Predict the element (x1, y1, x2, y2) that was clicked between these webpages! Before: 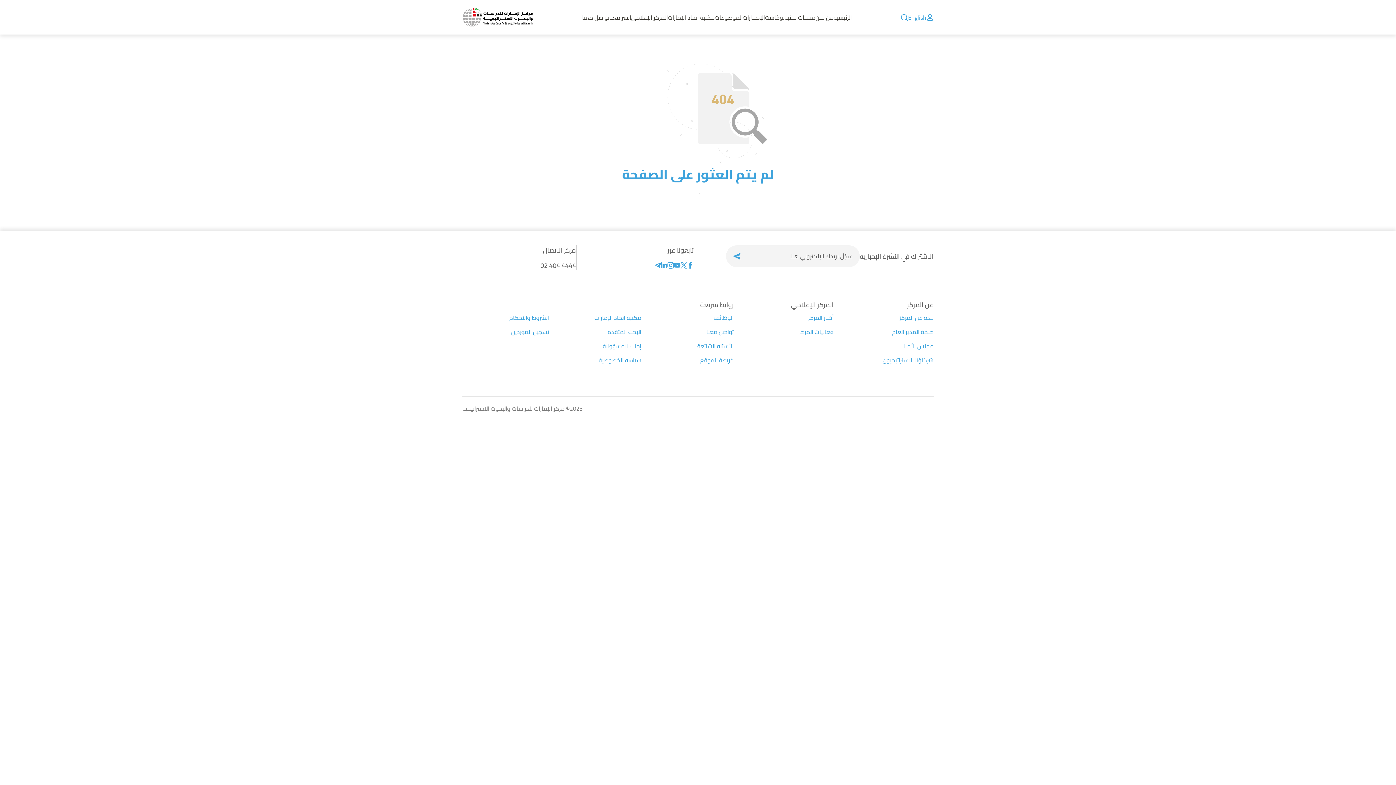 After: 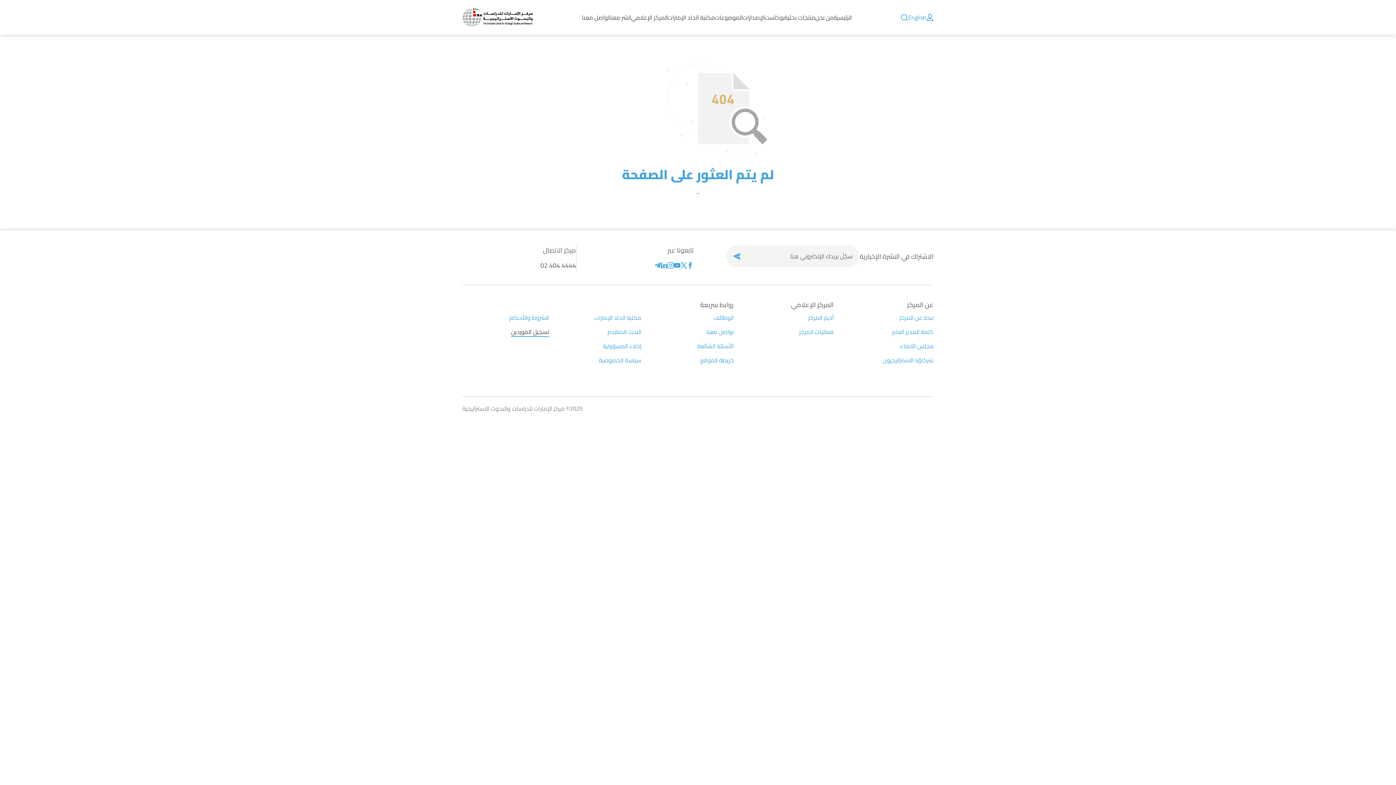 Action: bbox: (511, 327, 549, 336) label: تسجيل الموردين